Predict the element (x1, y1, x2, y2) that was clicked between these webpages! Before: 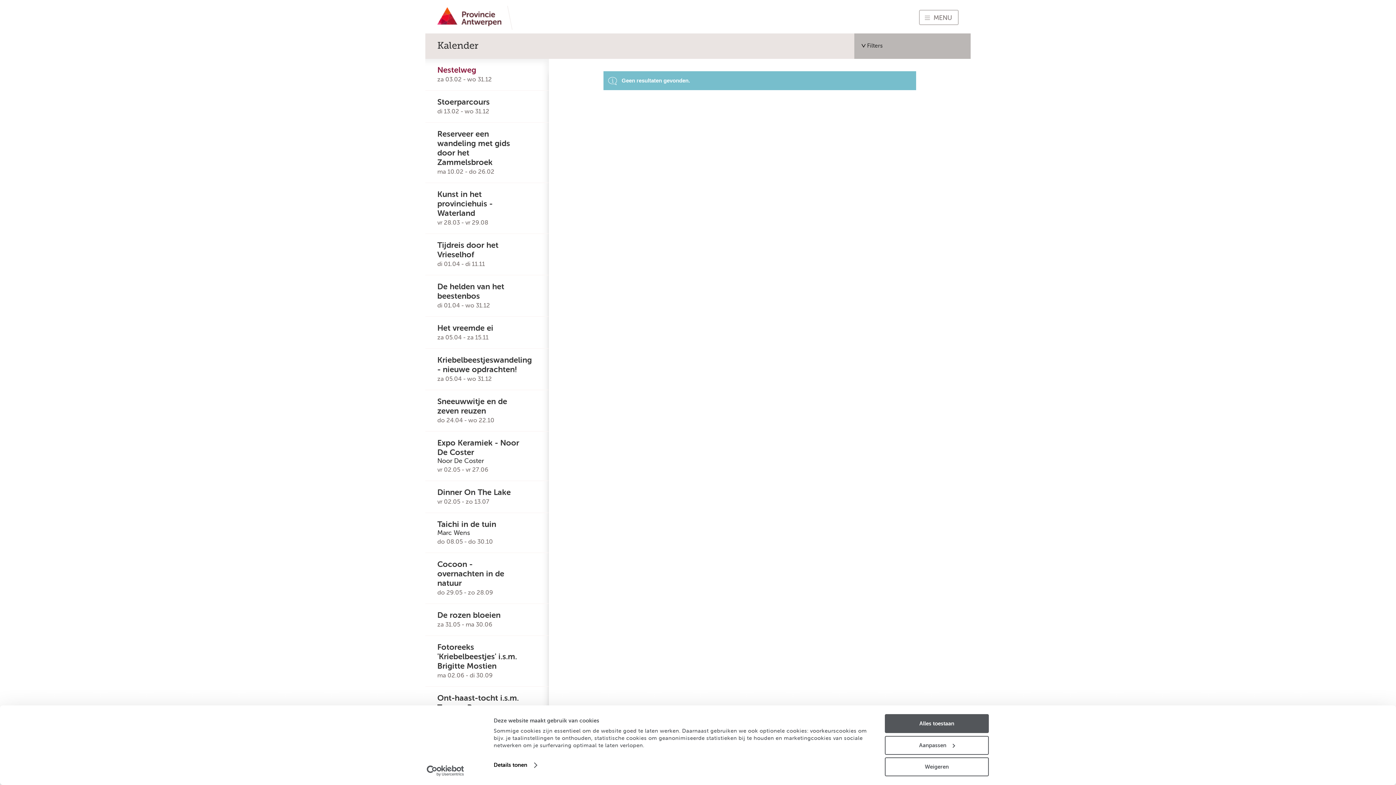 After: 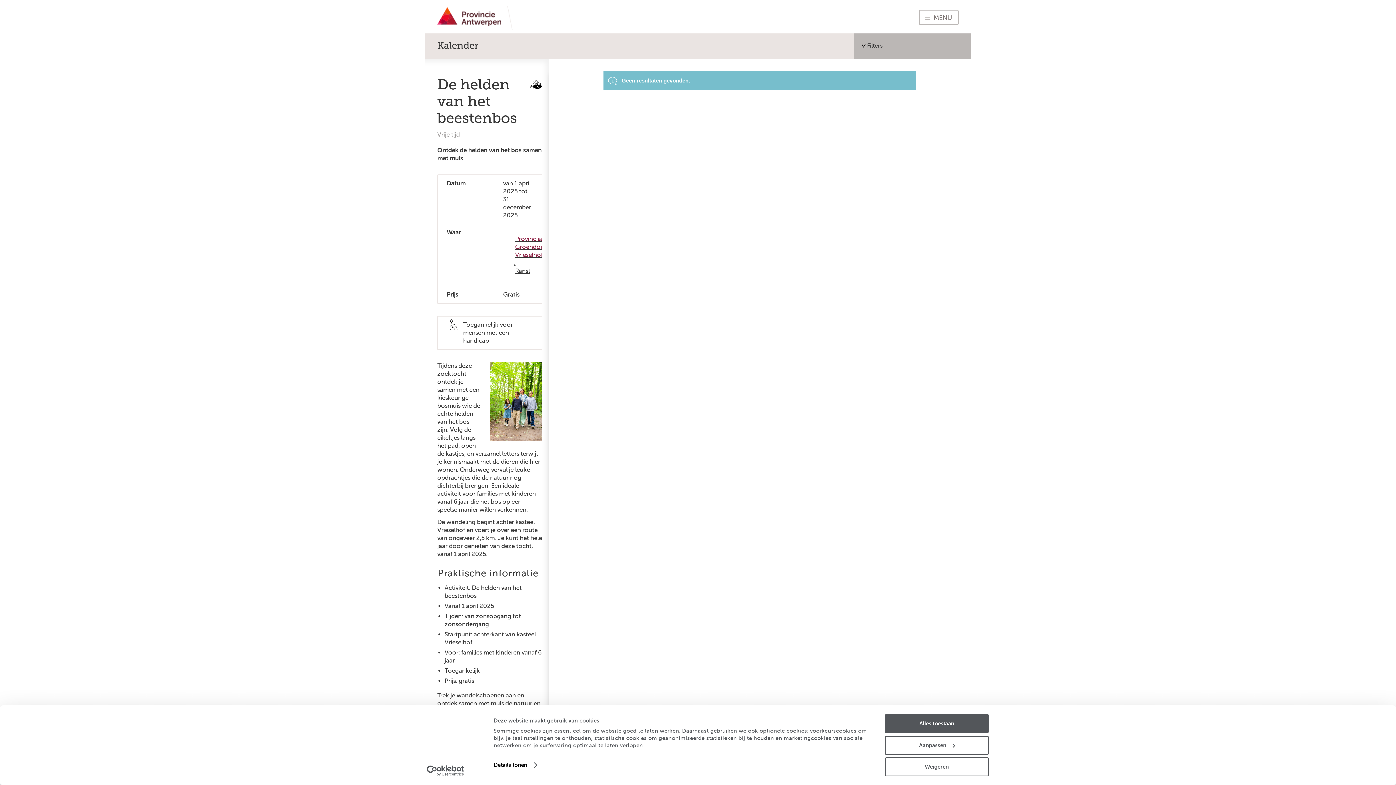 Action: bbox: (437, 282, 542, 309) label: De helden van het beestenbos
Datum
di 01.04 - wo 31.12